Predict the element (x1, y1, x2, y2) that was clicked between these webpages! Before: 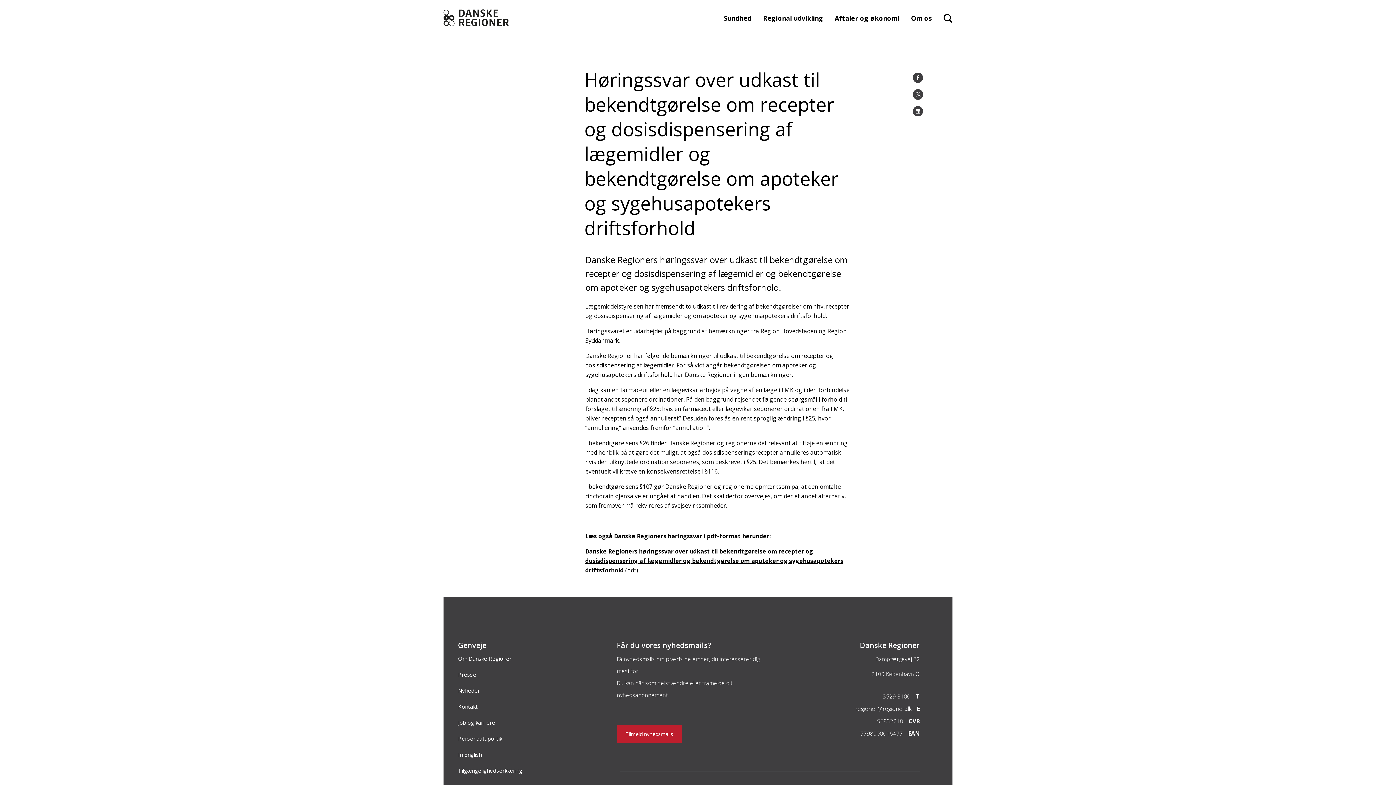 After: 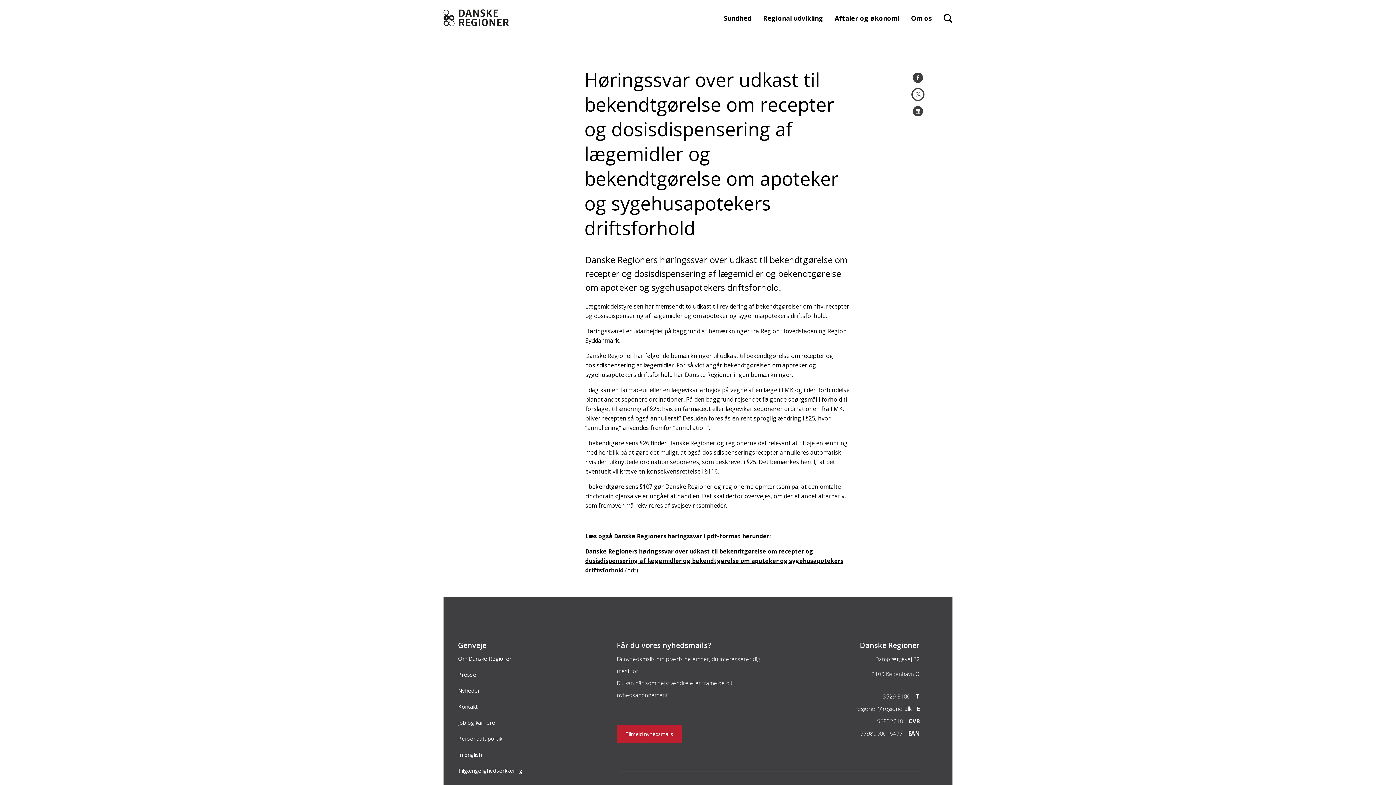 Action: label: Twitter bbox: (912, 88, 923, 99)